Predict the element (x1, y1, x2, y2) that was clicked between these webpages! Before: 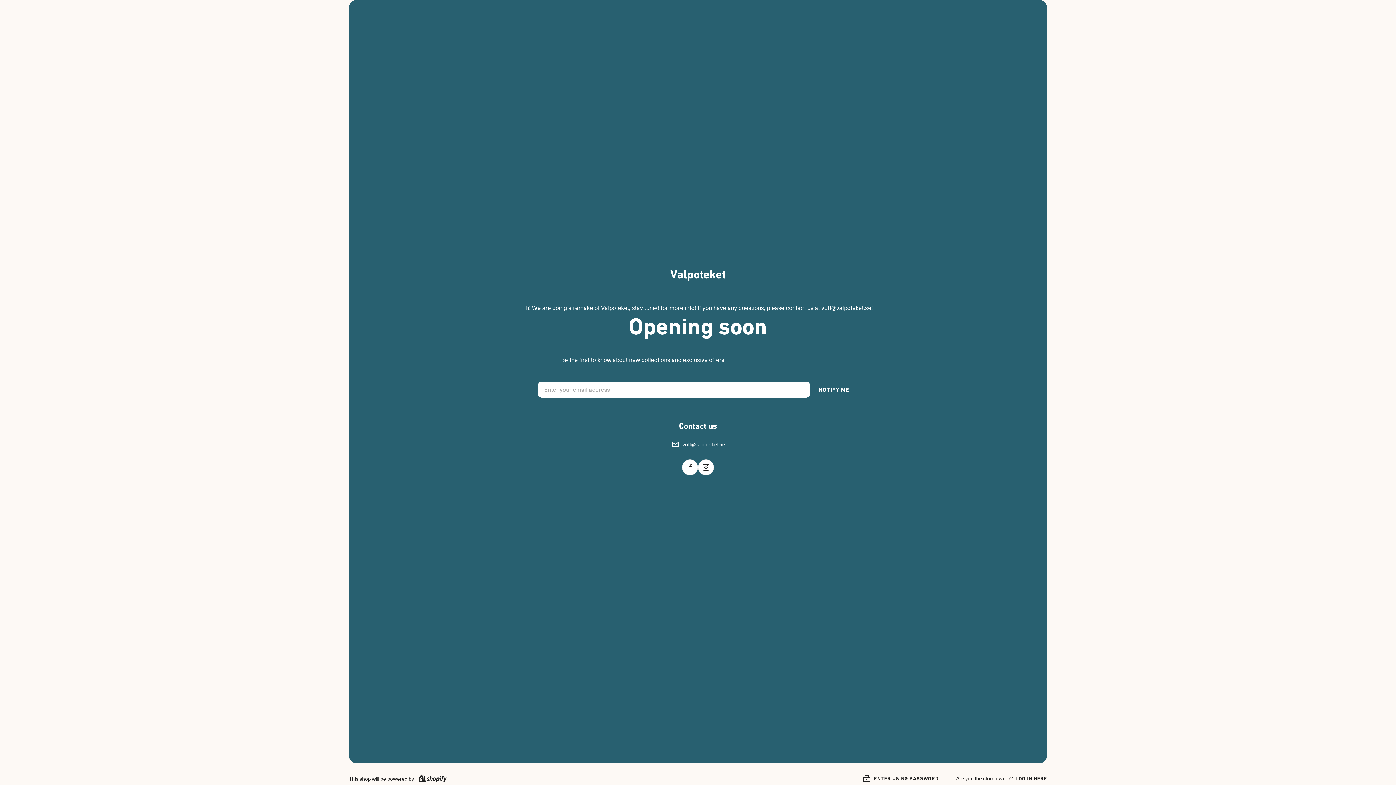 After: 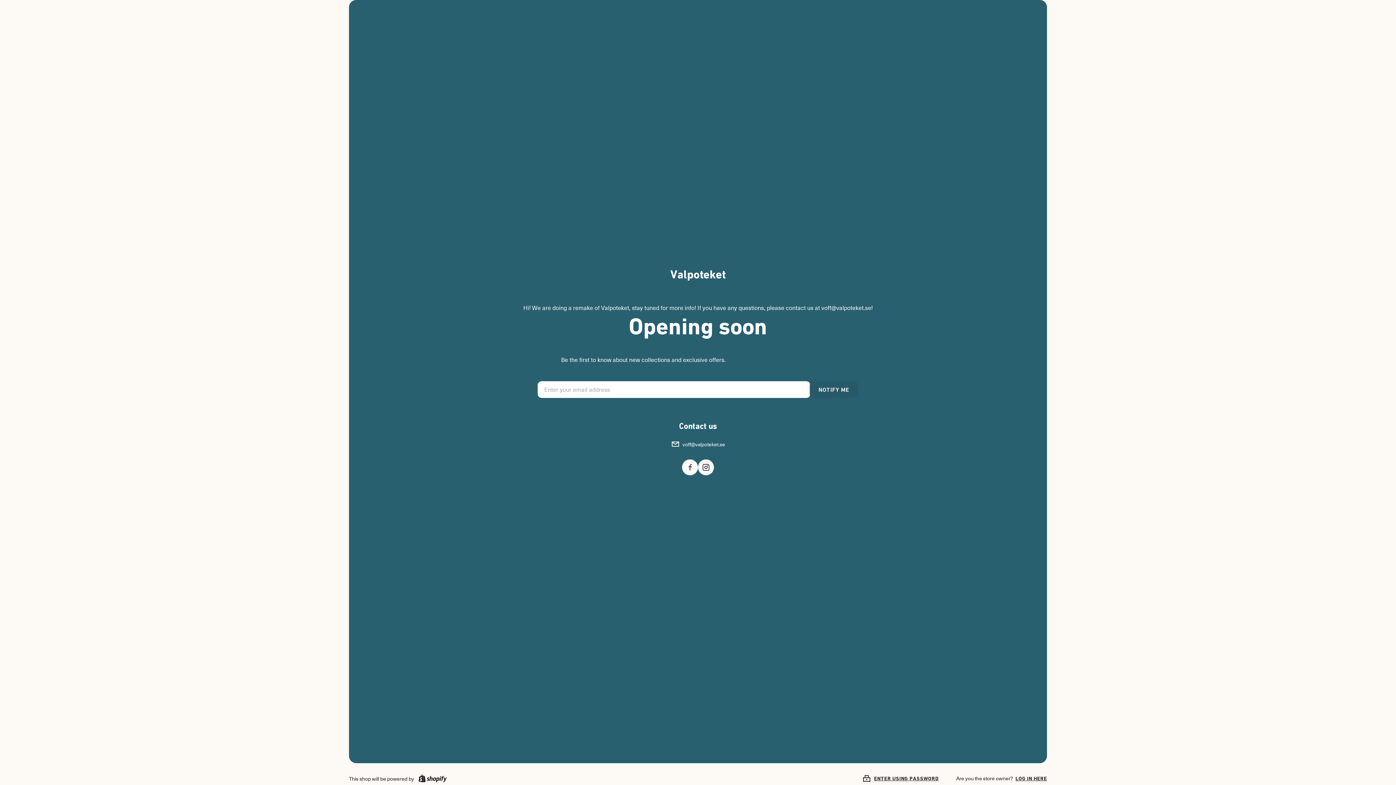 Action: bbox: (810, 381, 858, 397) label: Subscribe